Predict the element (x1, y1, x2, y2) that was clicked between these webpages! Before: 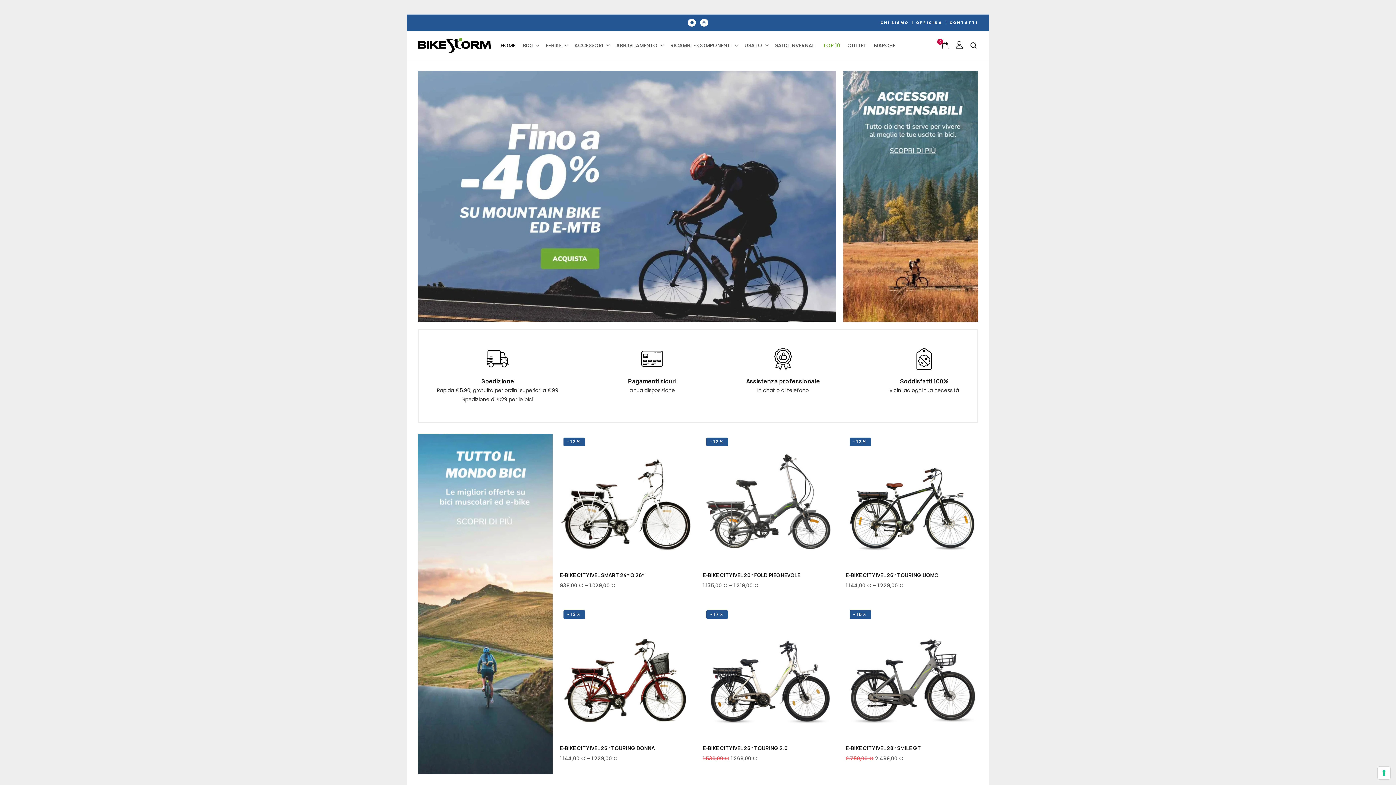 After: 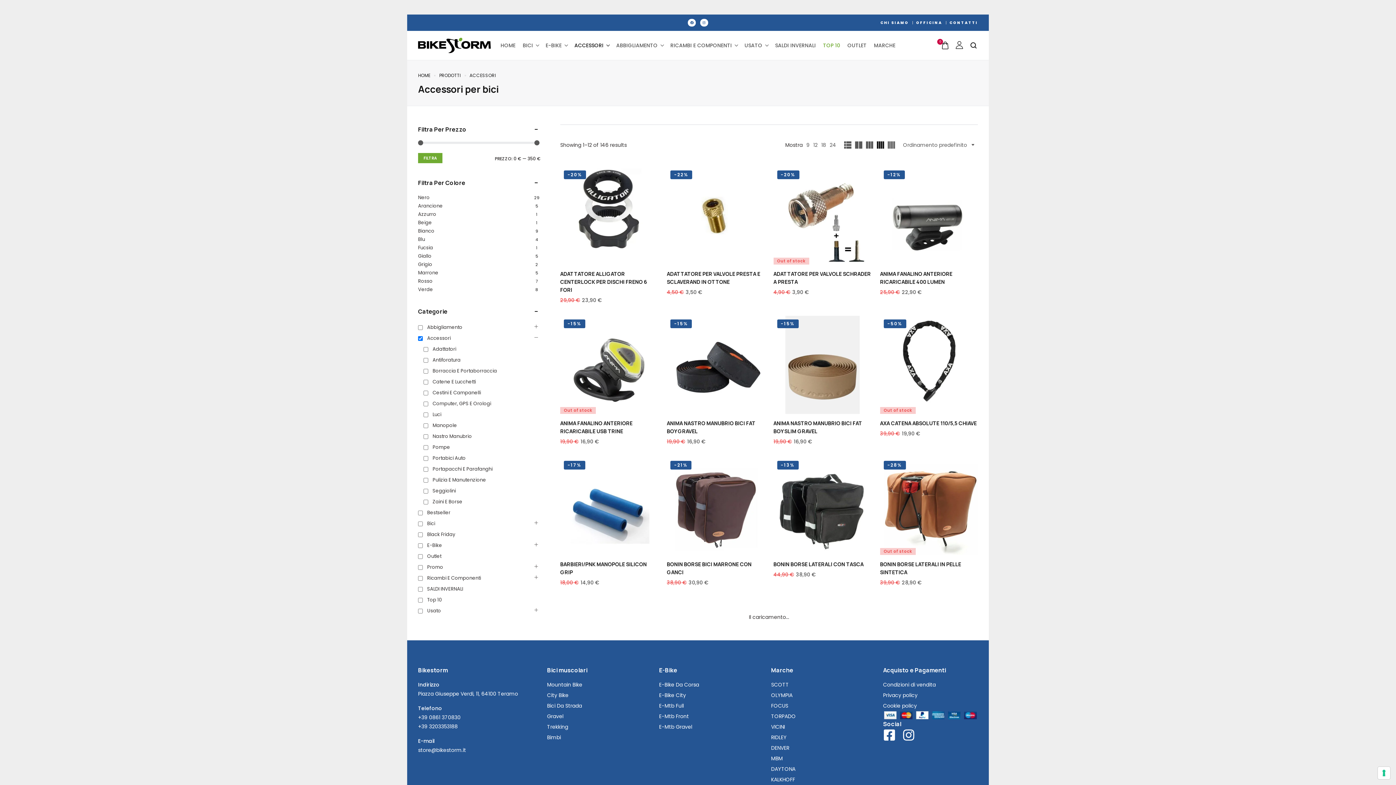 Action: bbox: (592, 42, 626, 48) label: ACCESSORI